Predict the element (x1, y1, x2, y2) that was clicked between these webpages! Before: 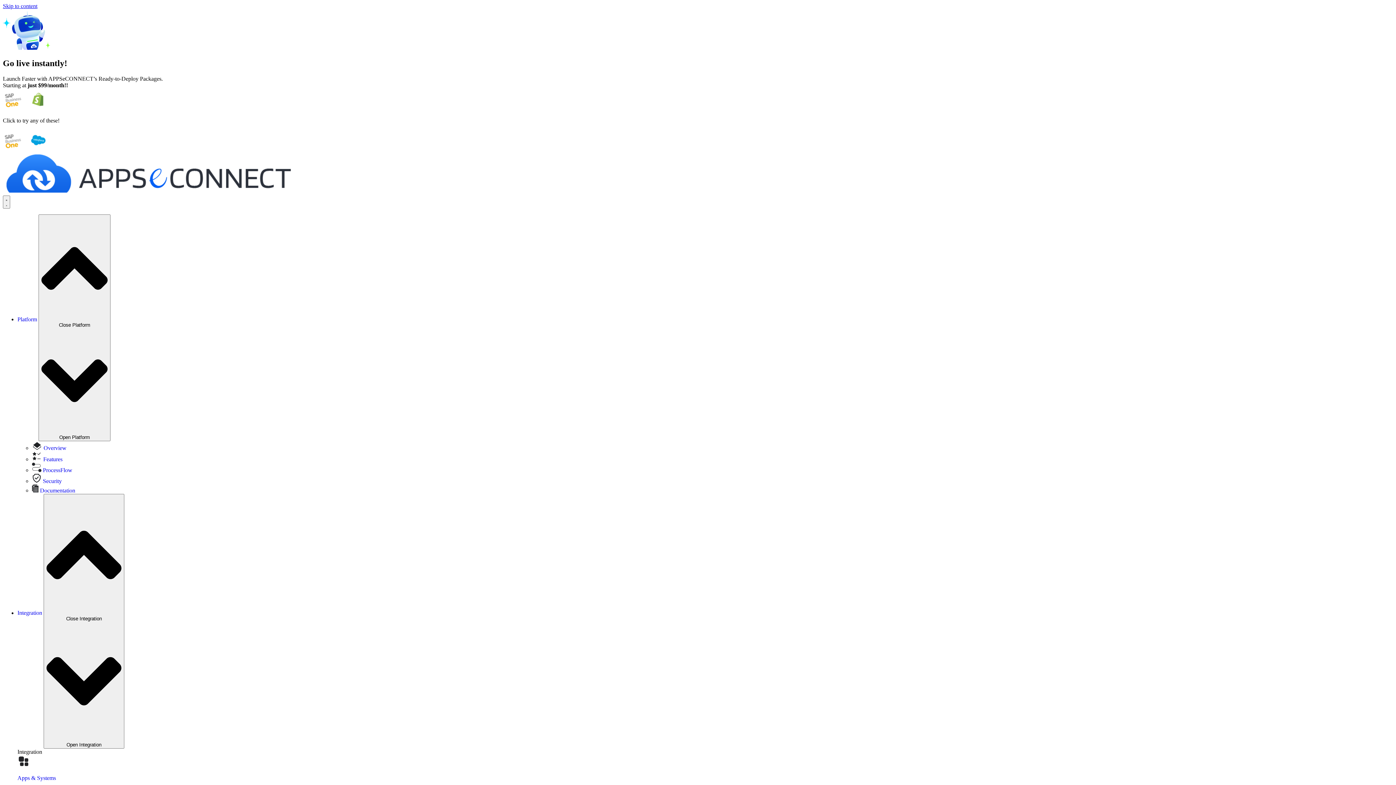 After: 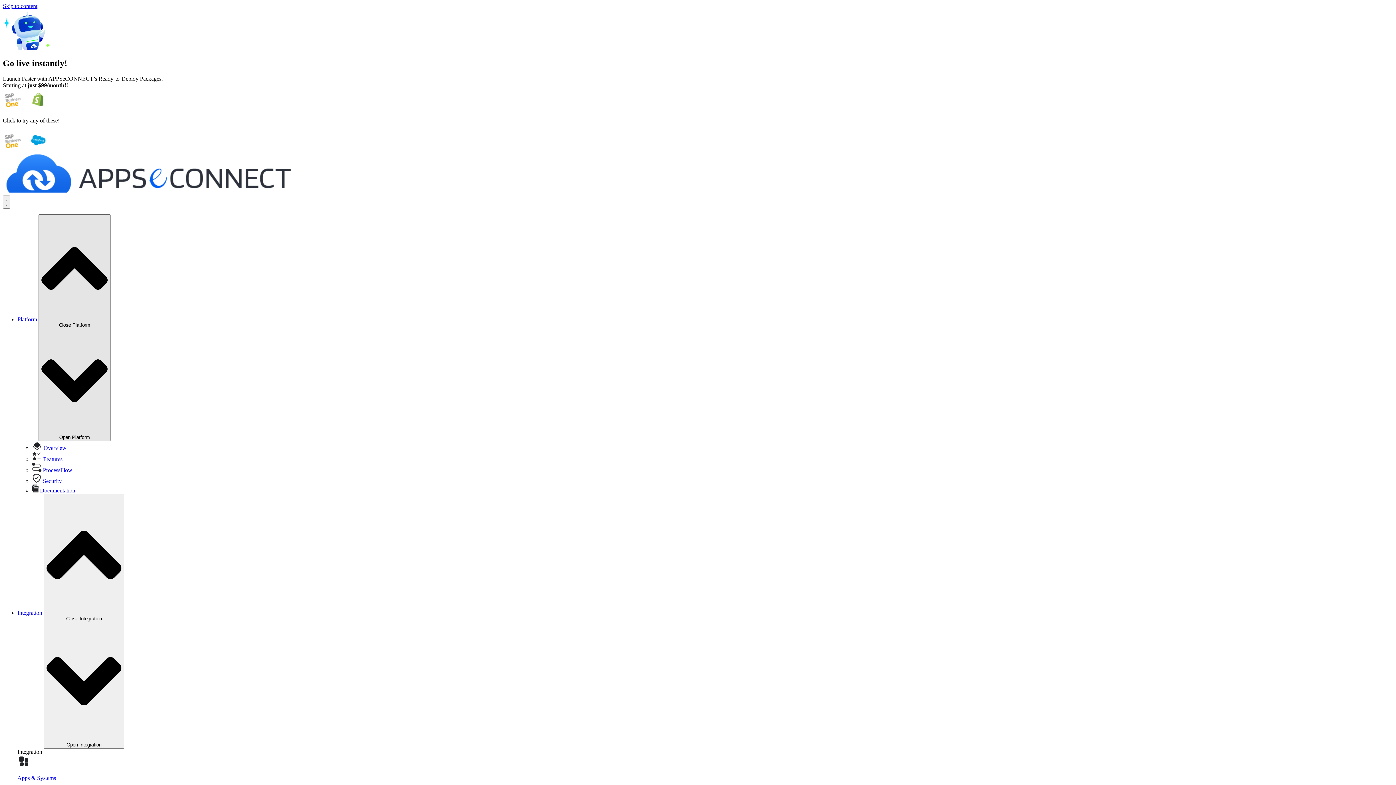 Action: bbox: (38, 214, 110, 441) label:  Close Platform  Open Platform